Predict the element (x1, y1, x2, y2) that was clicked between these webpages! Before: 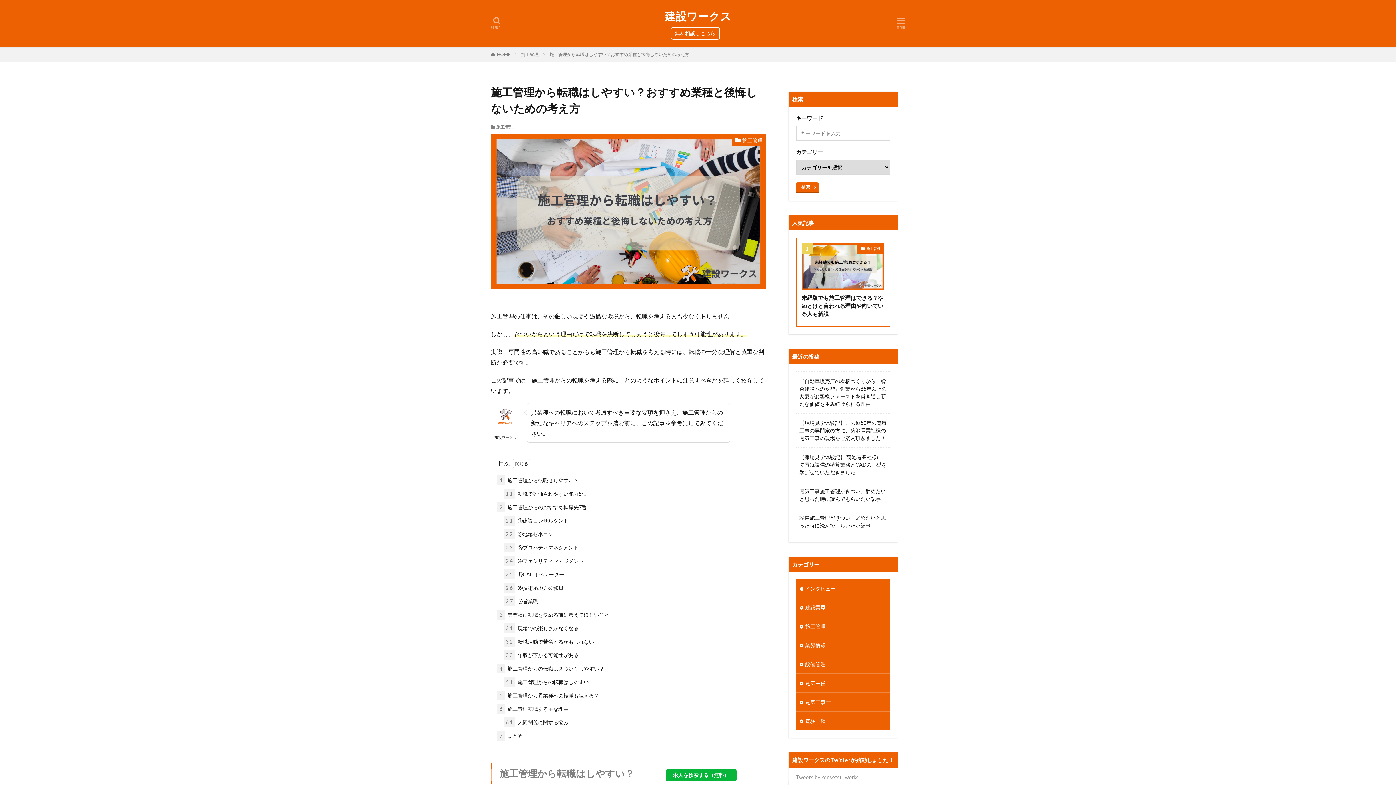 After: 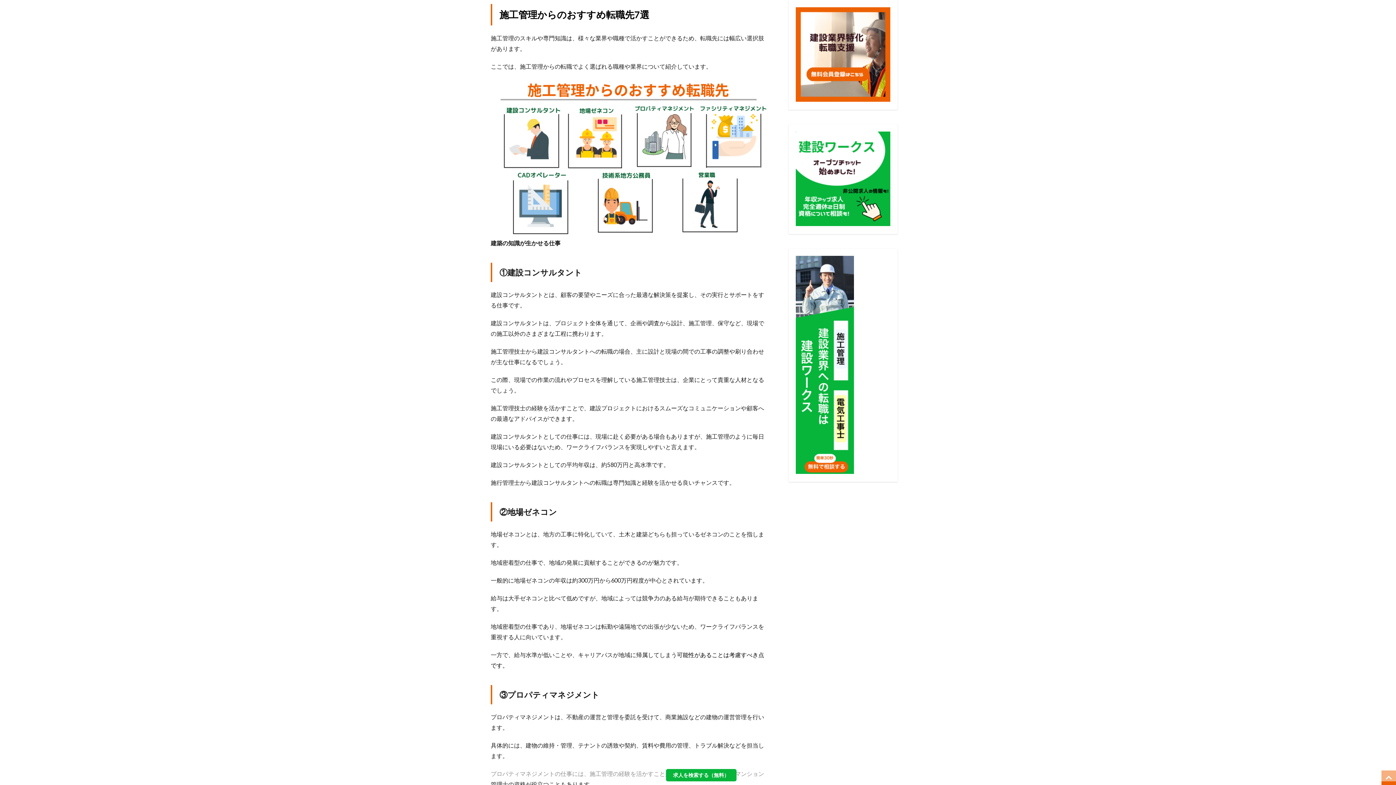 Action: bbox: (497, 502, 586, 512) label: 2 施工管理からのおすすめ転職先7選